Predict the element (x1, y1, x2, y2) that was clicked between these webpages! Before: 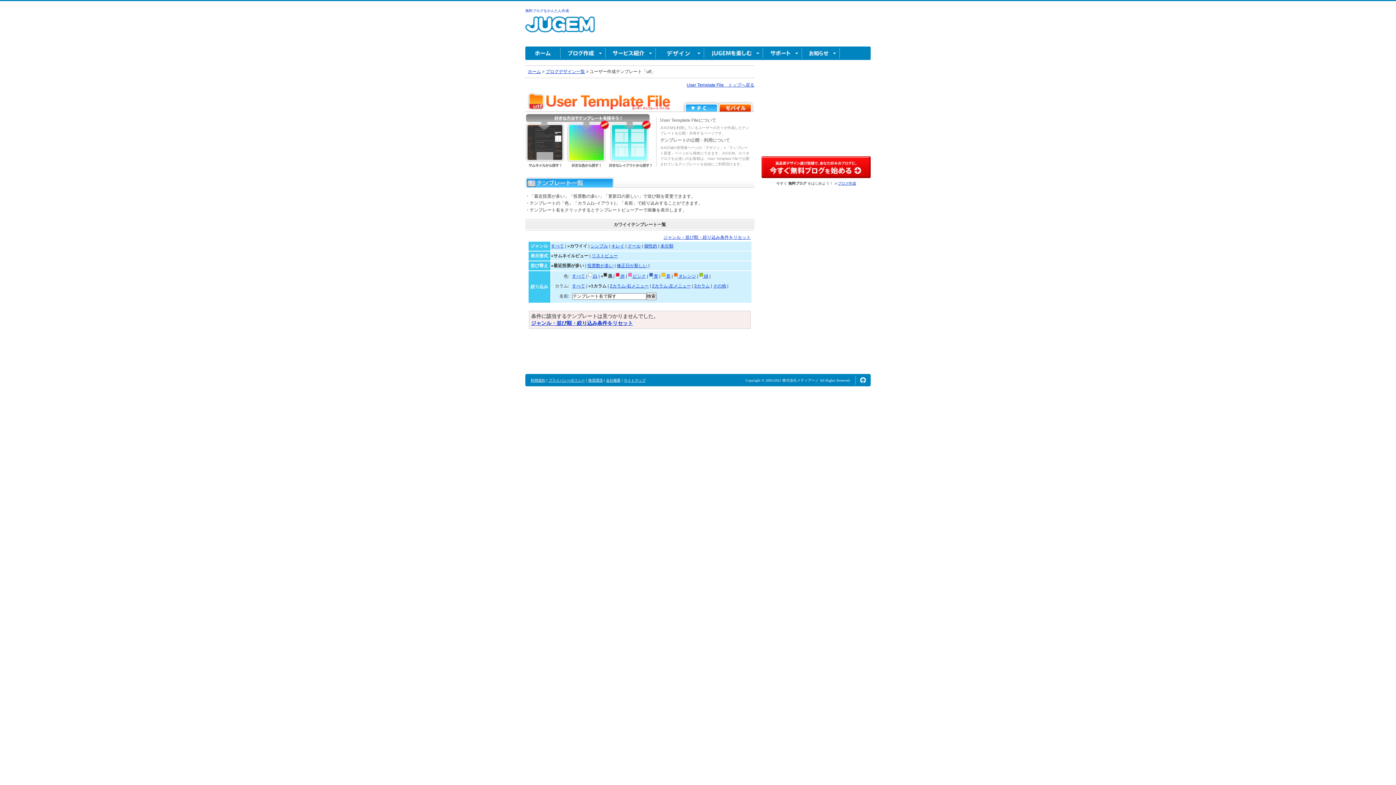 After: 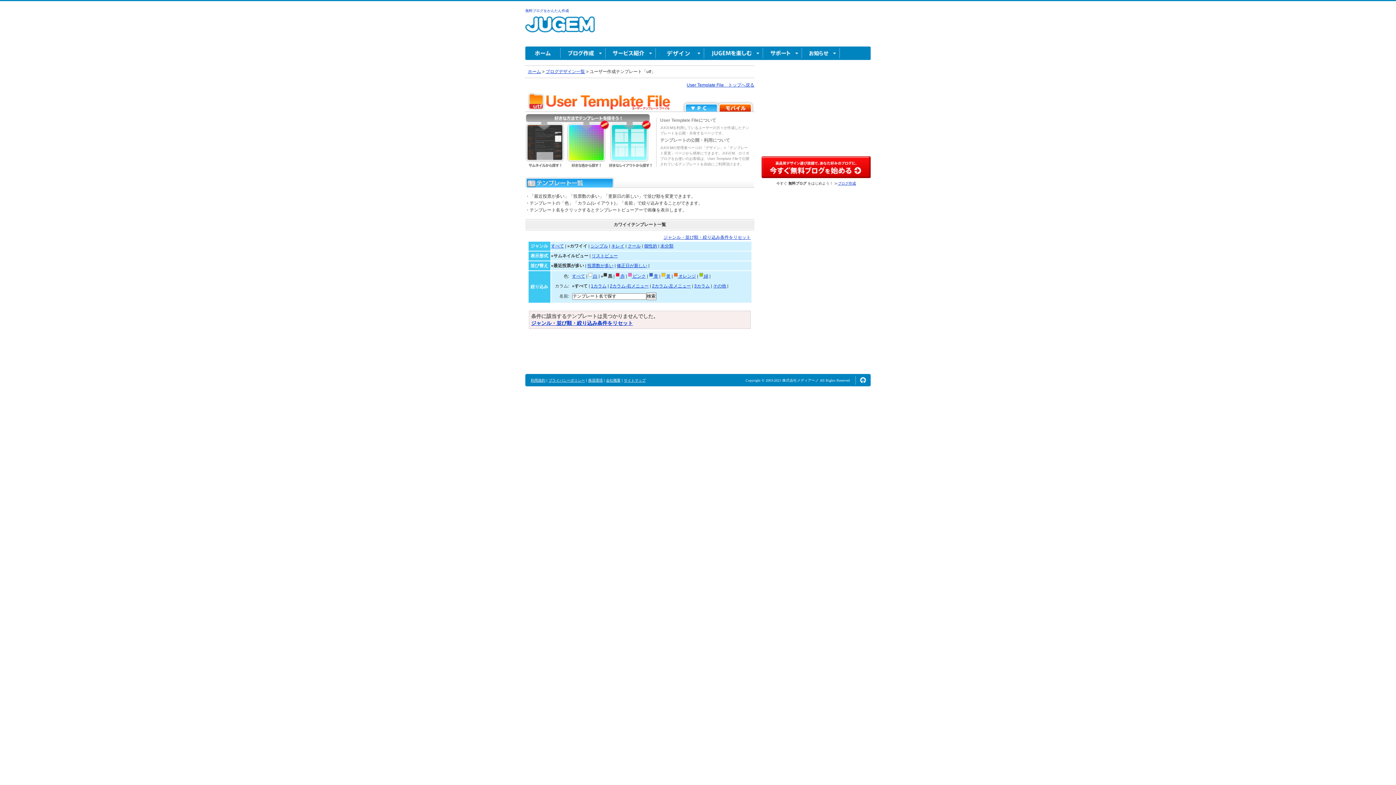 Action: bbox: (572, 283, 585, 288) label: すべて